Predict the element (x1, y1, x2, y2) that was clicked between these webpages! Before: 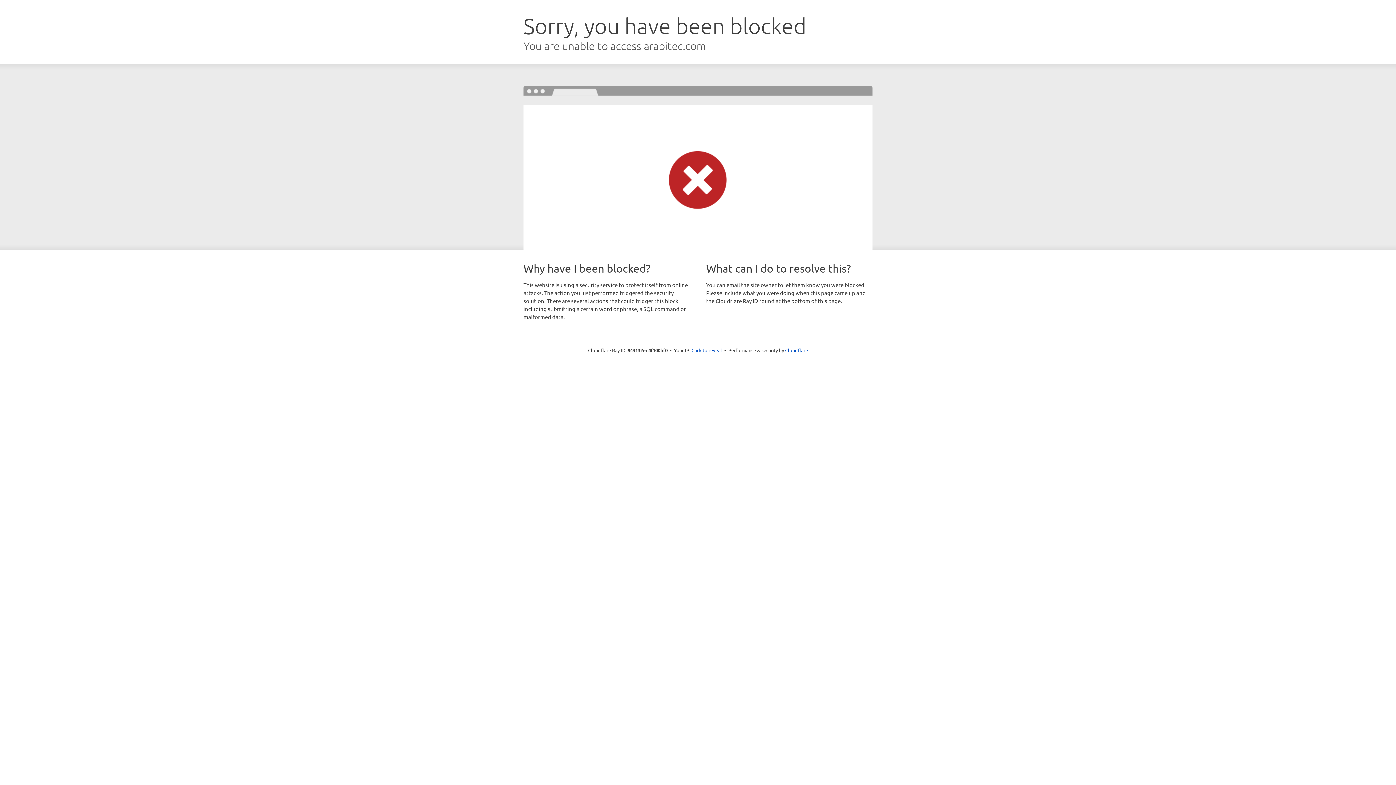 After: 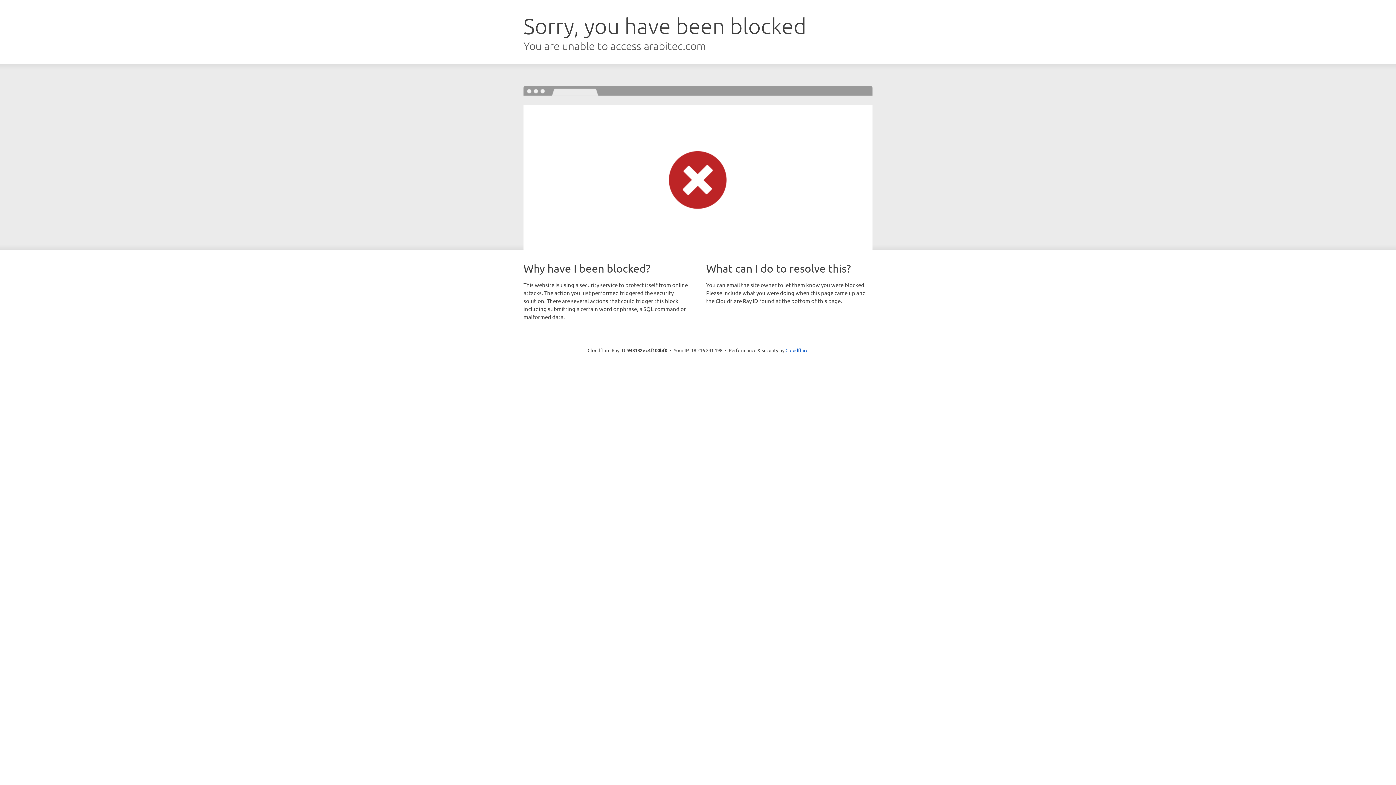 Action: label: Click to reveal bbox: (691, 346, 722, 353)